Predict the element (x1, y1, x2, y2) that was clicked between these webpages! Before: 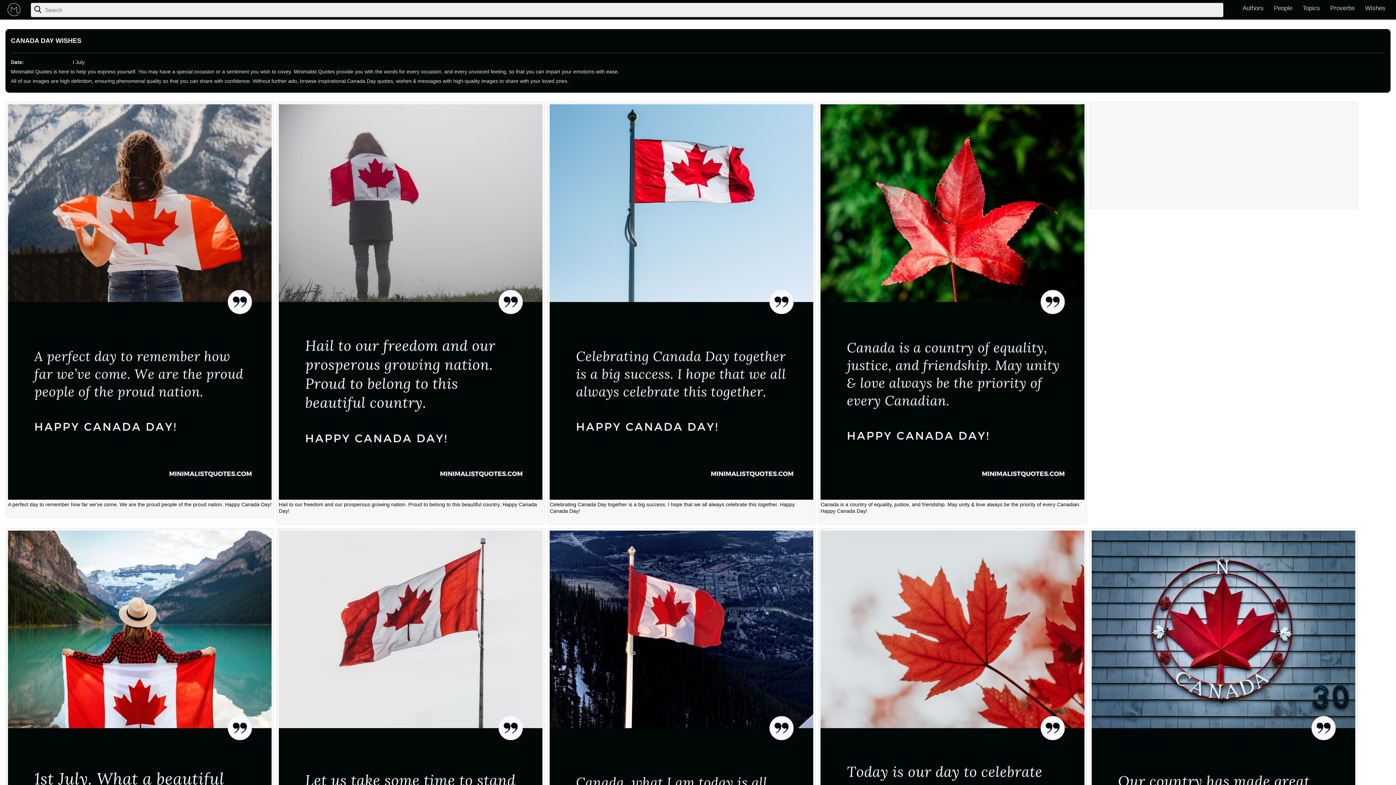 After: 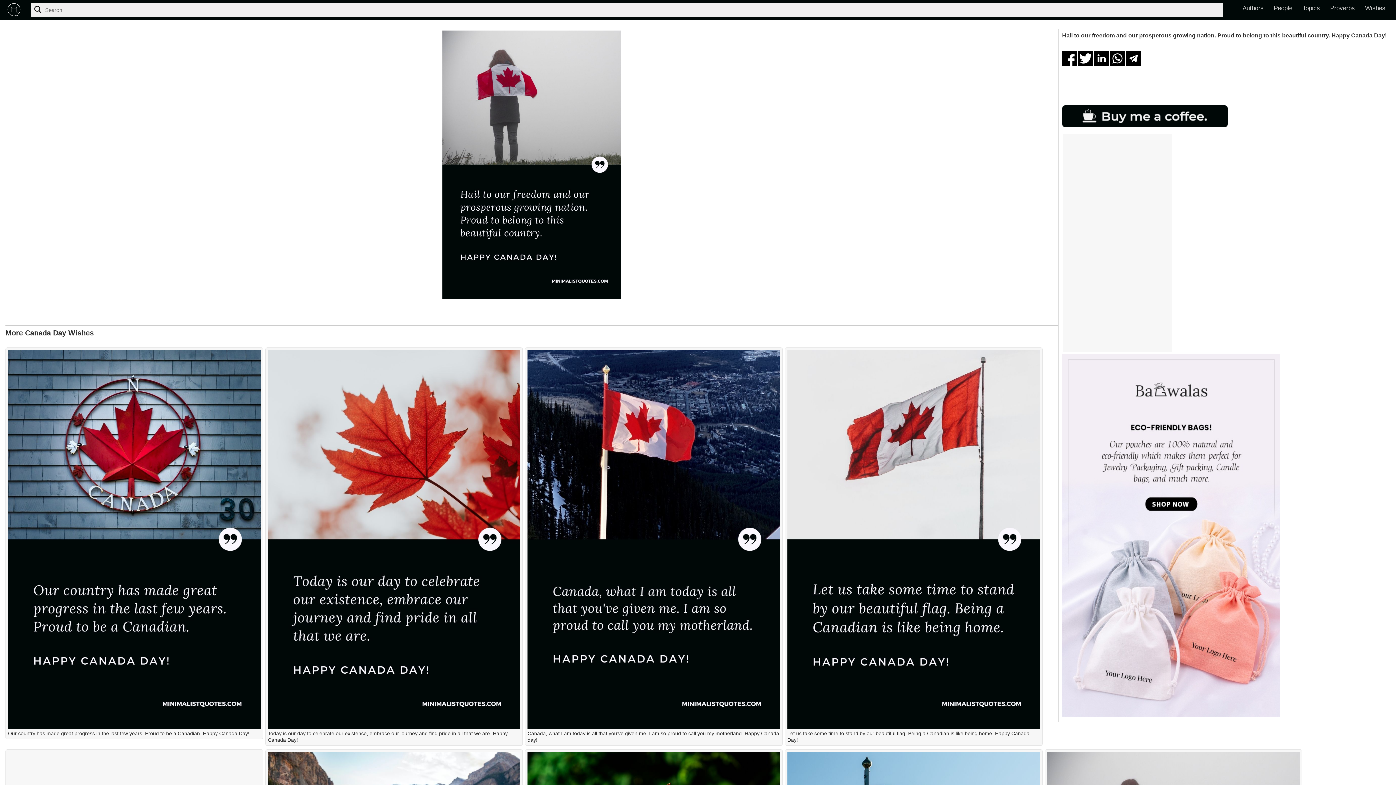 Action: bbox: (278, 495, 542, 500)